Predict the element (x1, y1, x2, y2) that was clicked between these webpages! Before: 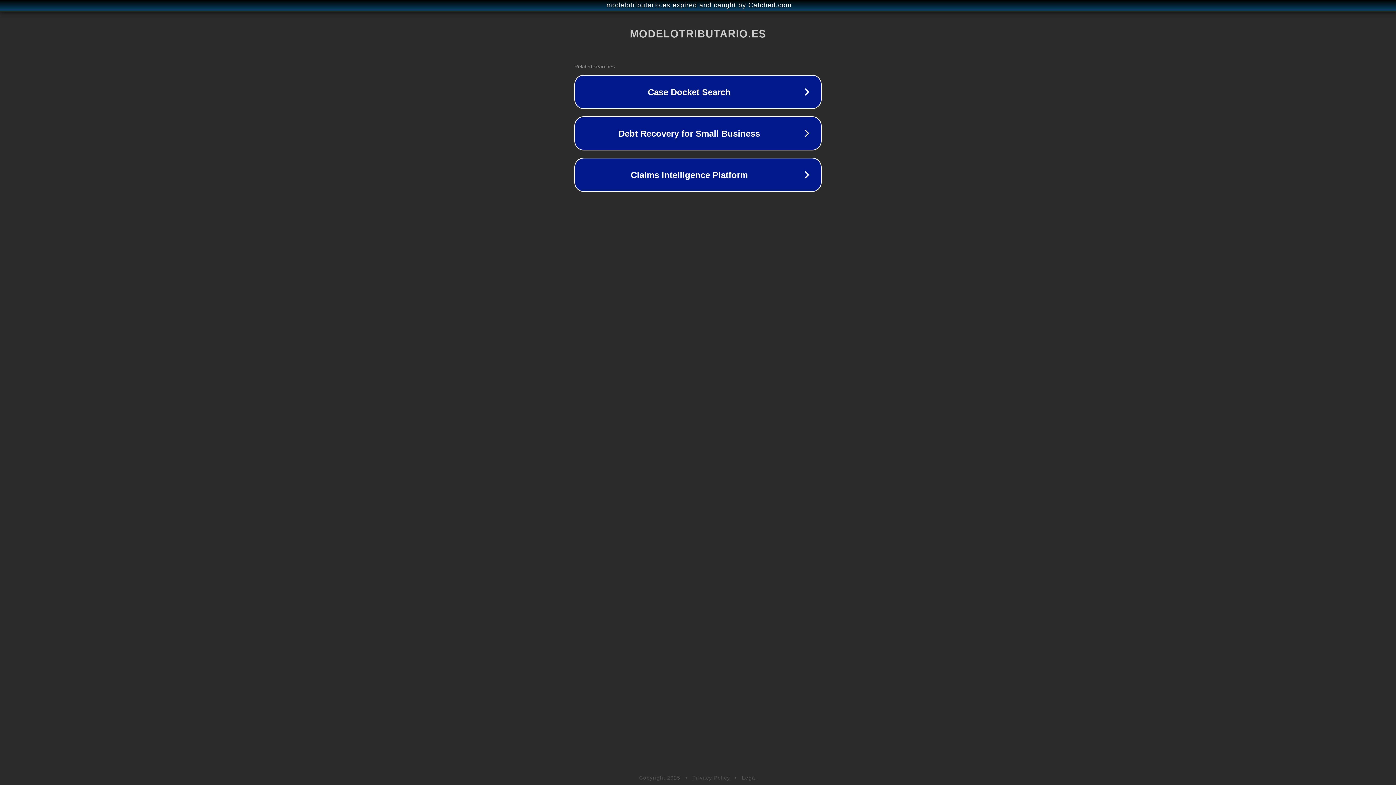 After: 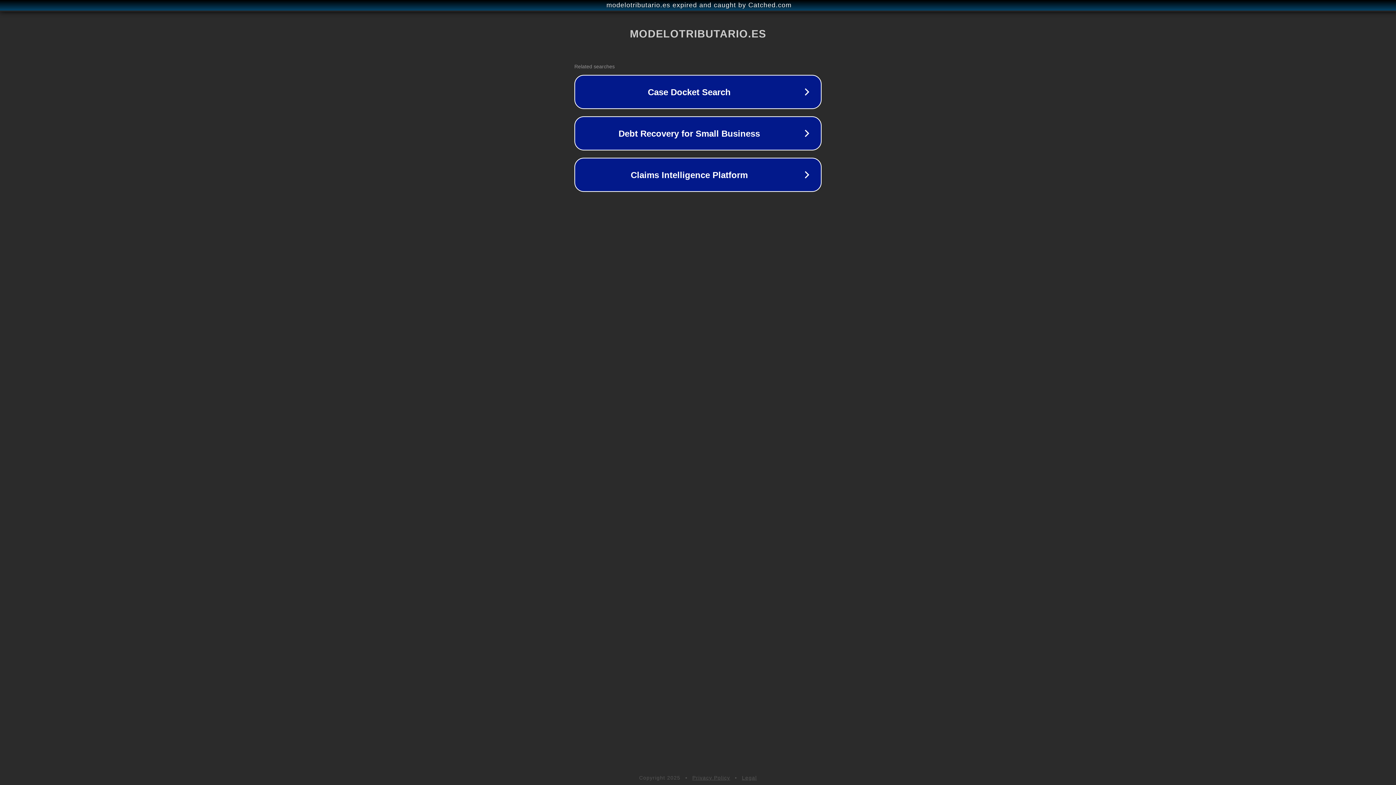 Action: label: Legal bbox: (742, 775, 757, 781)